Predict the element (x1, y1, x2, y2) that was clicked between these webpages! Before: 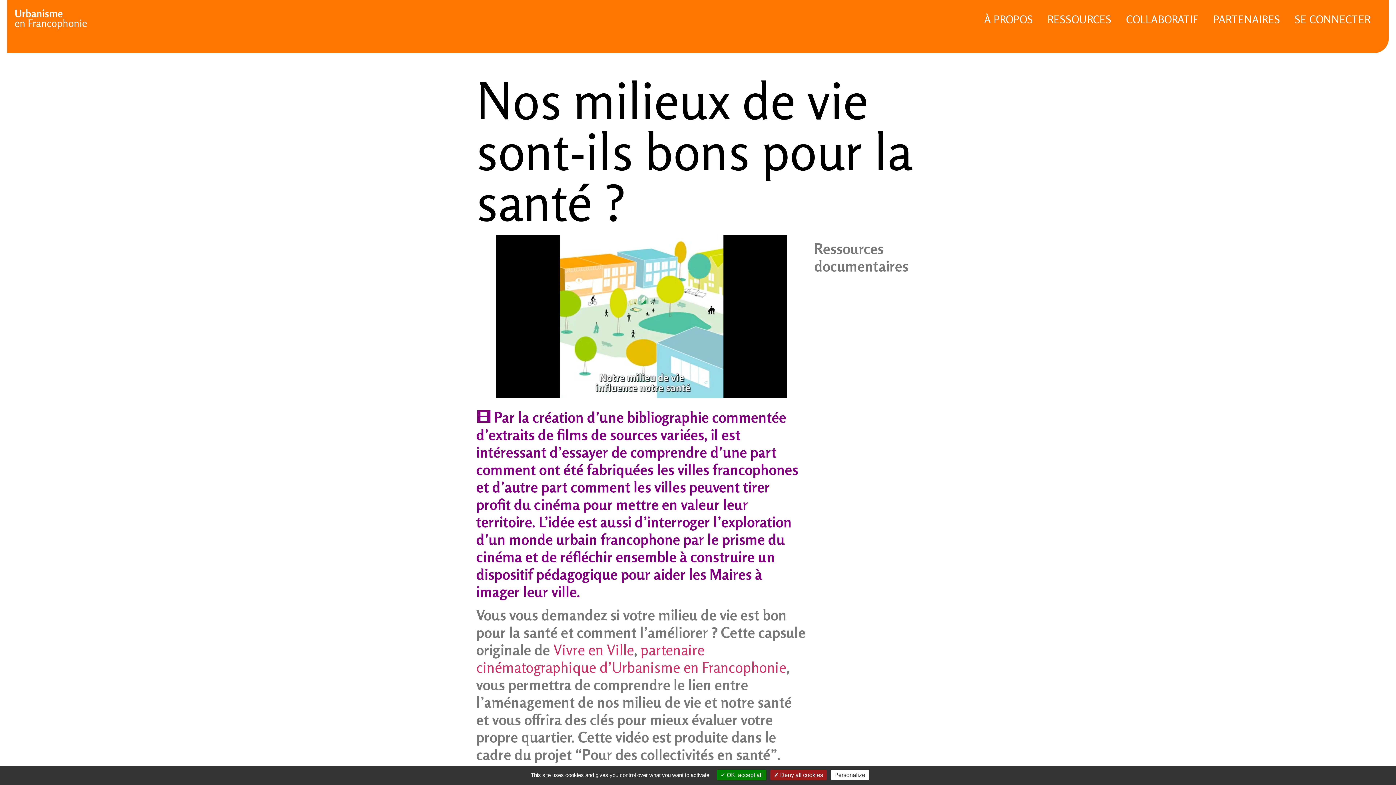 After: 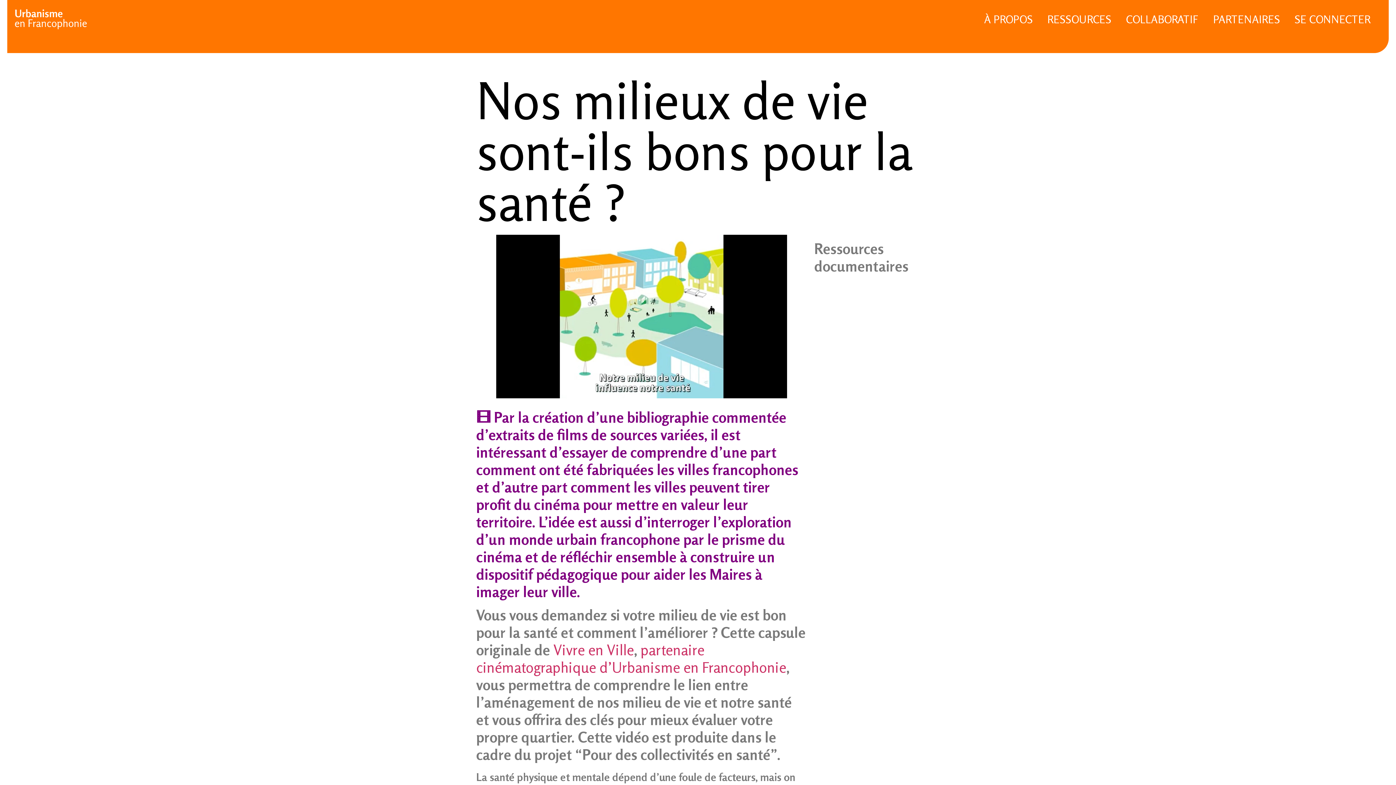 Action: bbox: (717, 770, 766, 780) label:  OK, accept all